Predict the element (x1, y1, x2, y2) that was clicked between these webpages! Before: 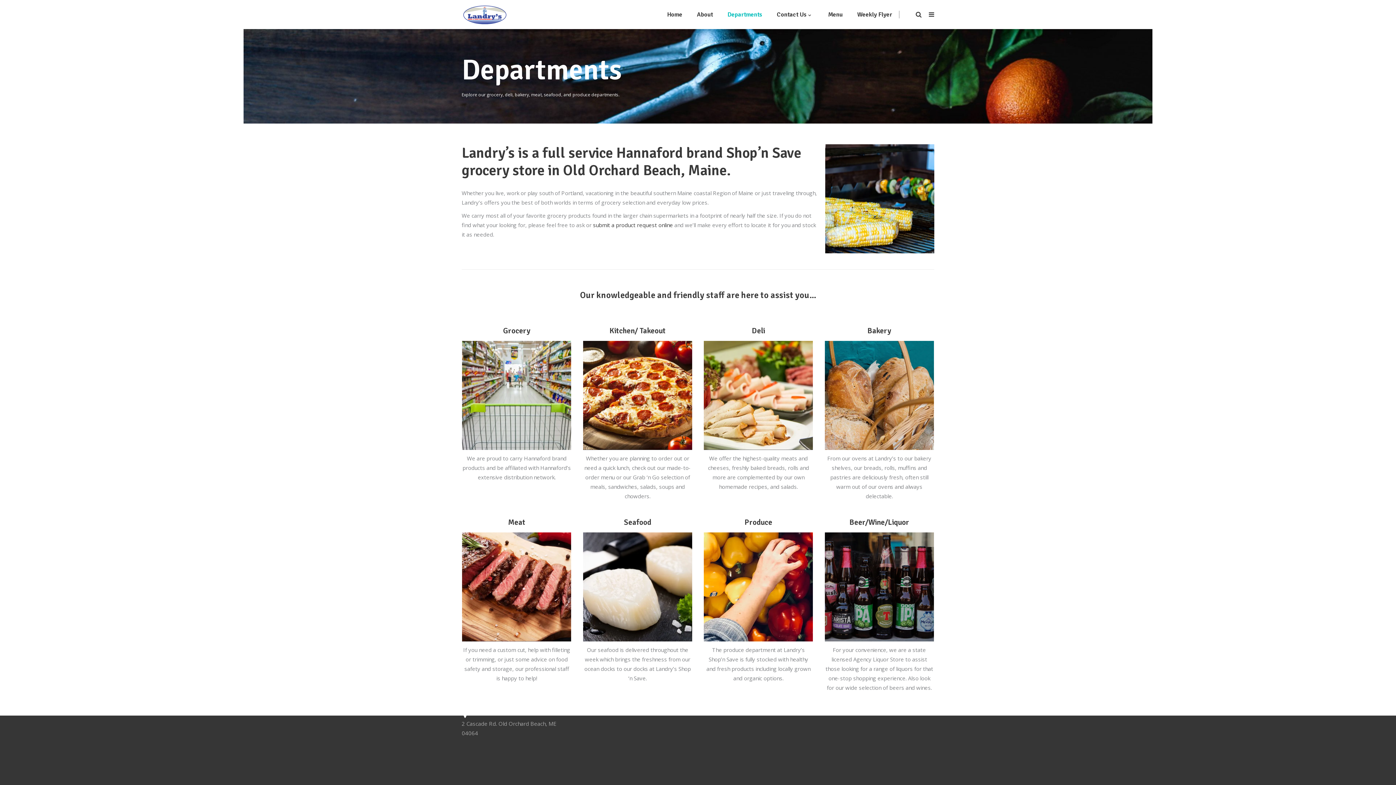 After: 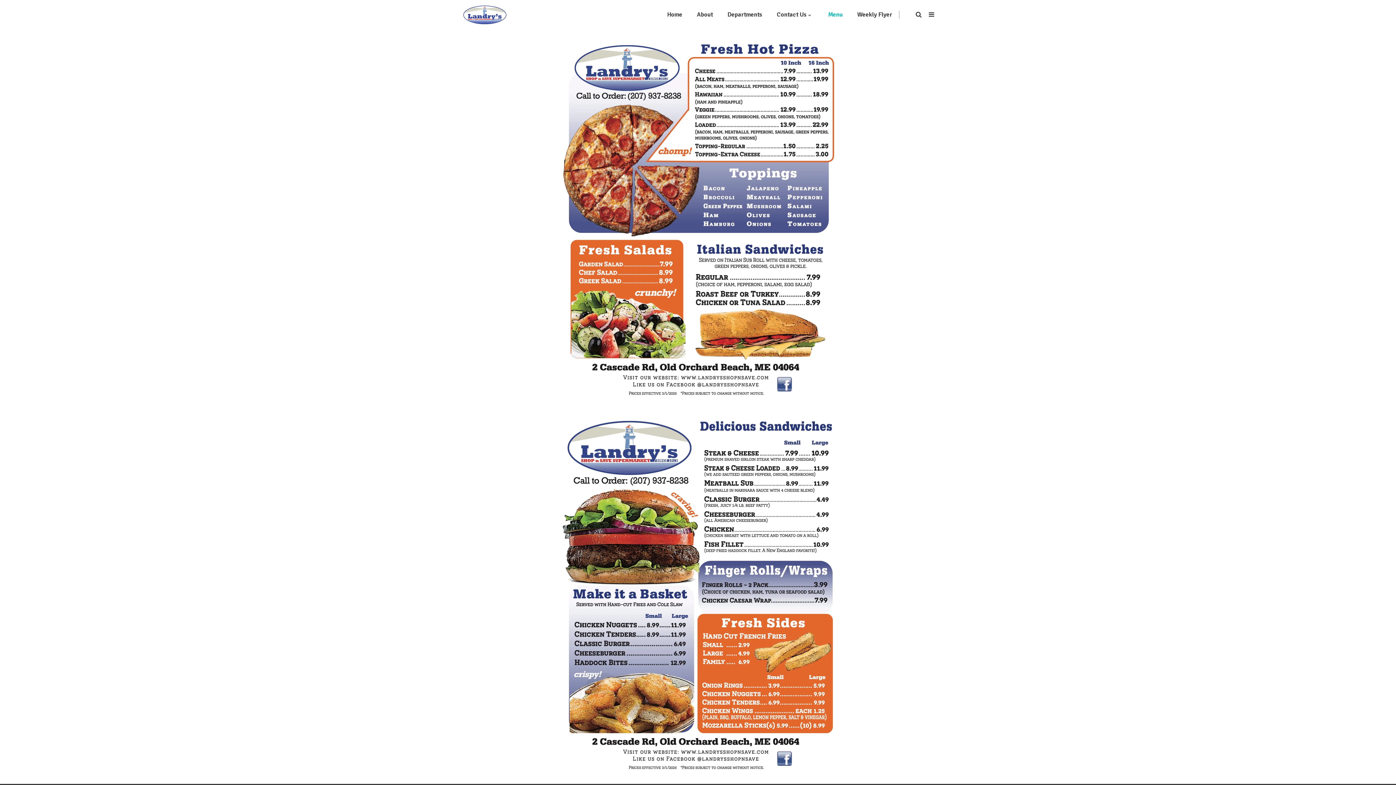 Action: bbox: (821, 0, 850, 28) label: Menu